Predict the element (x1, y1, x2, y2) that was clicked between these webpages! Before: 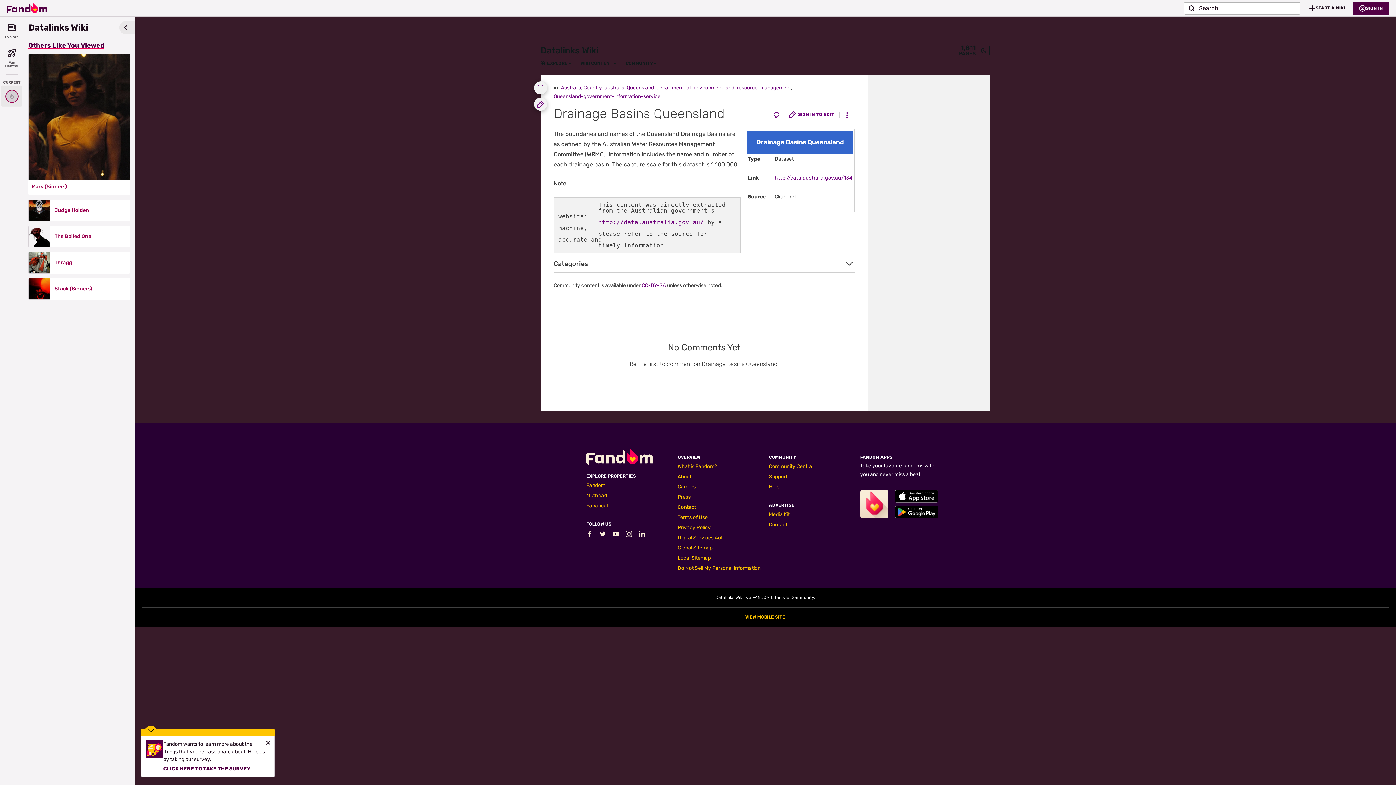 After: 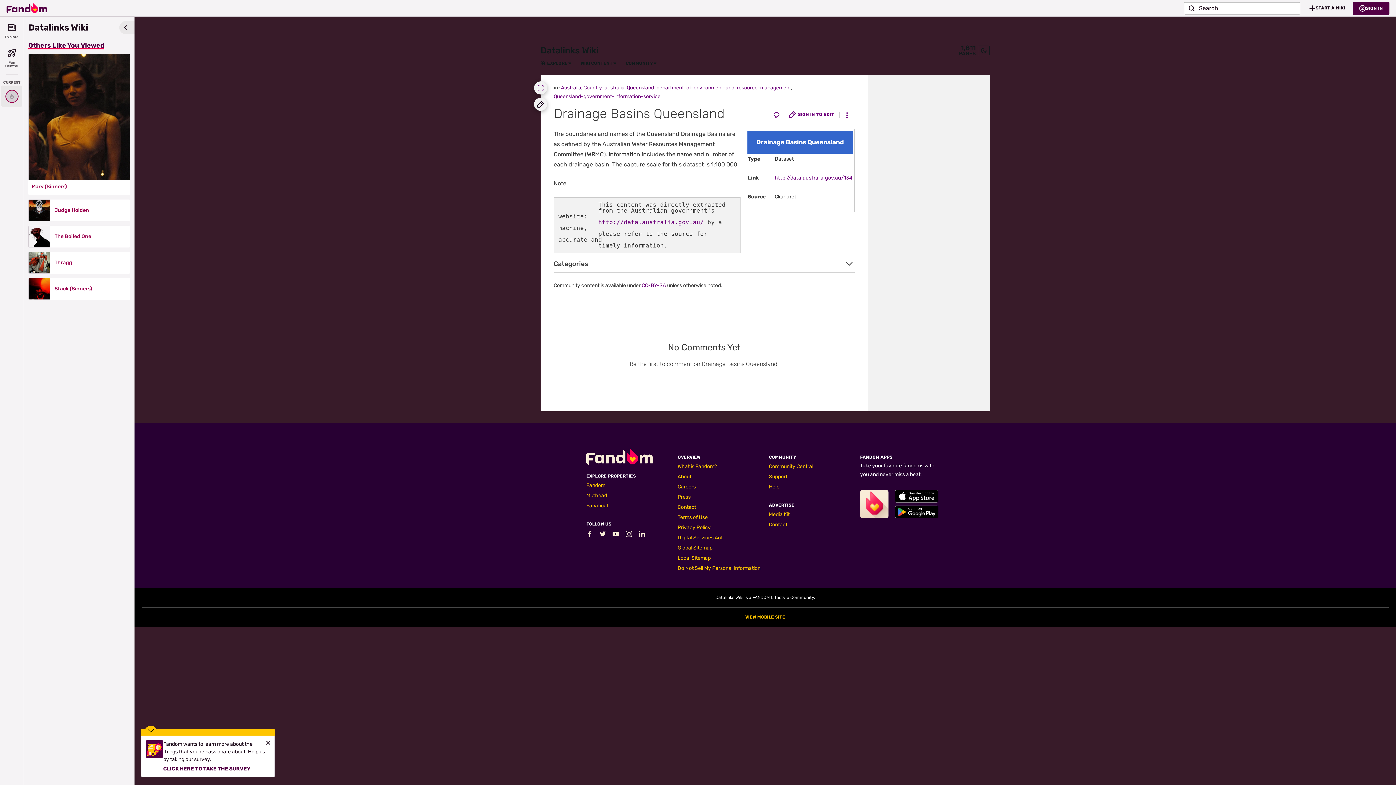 Action: bbox: (534, 97, 547, 110) label: Sign in to edit